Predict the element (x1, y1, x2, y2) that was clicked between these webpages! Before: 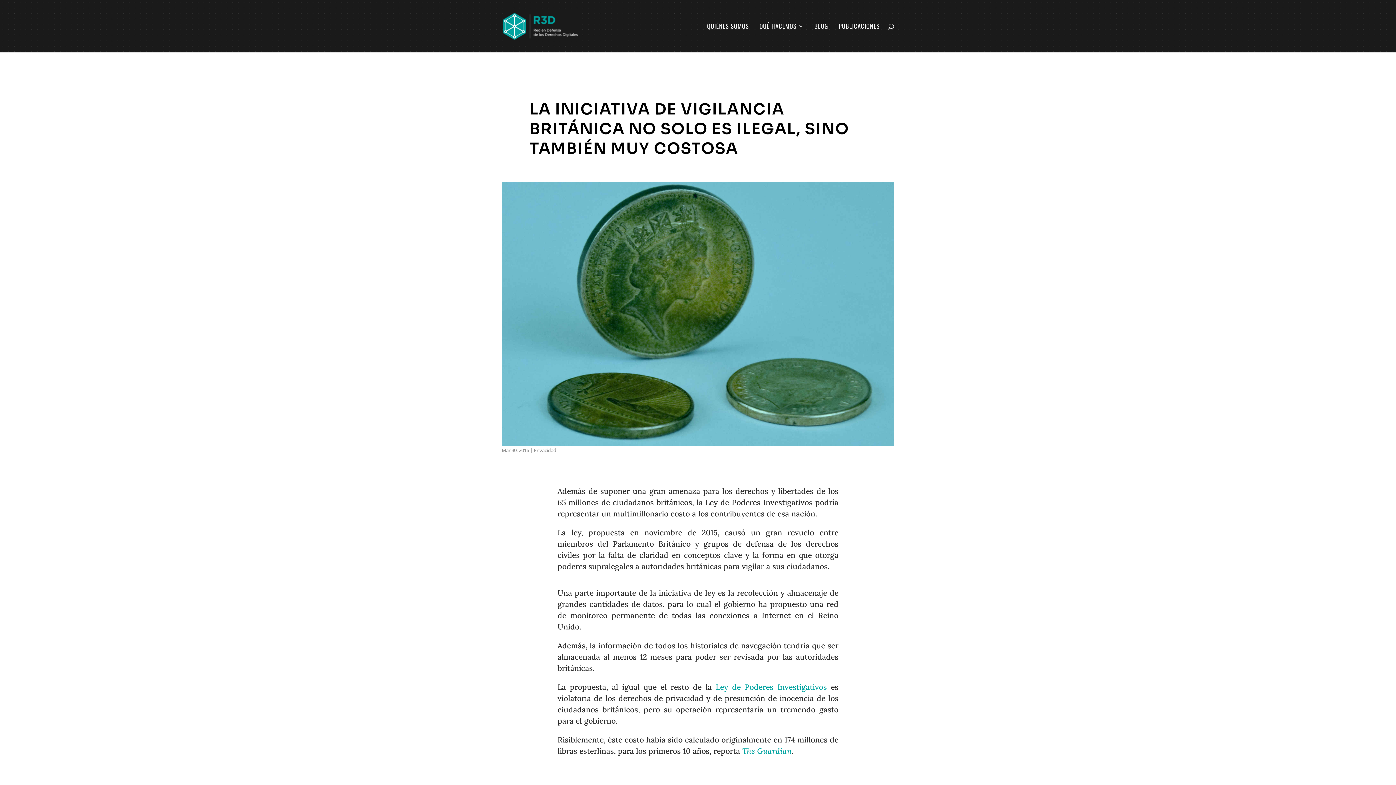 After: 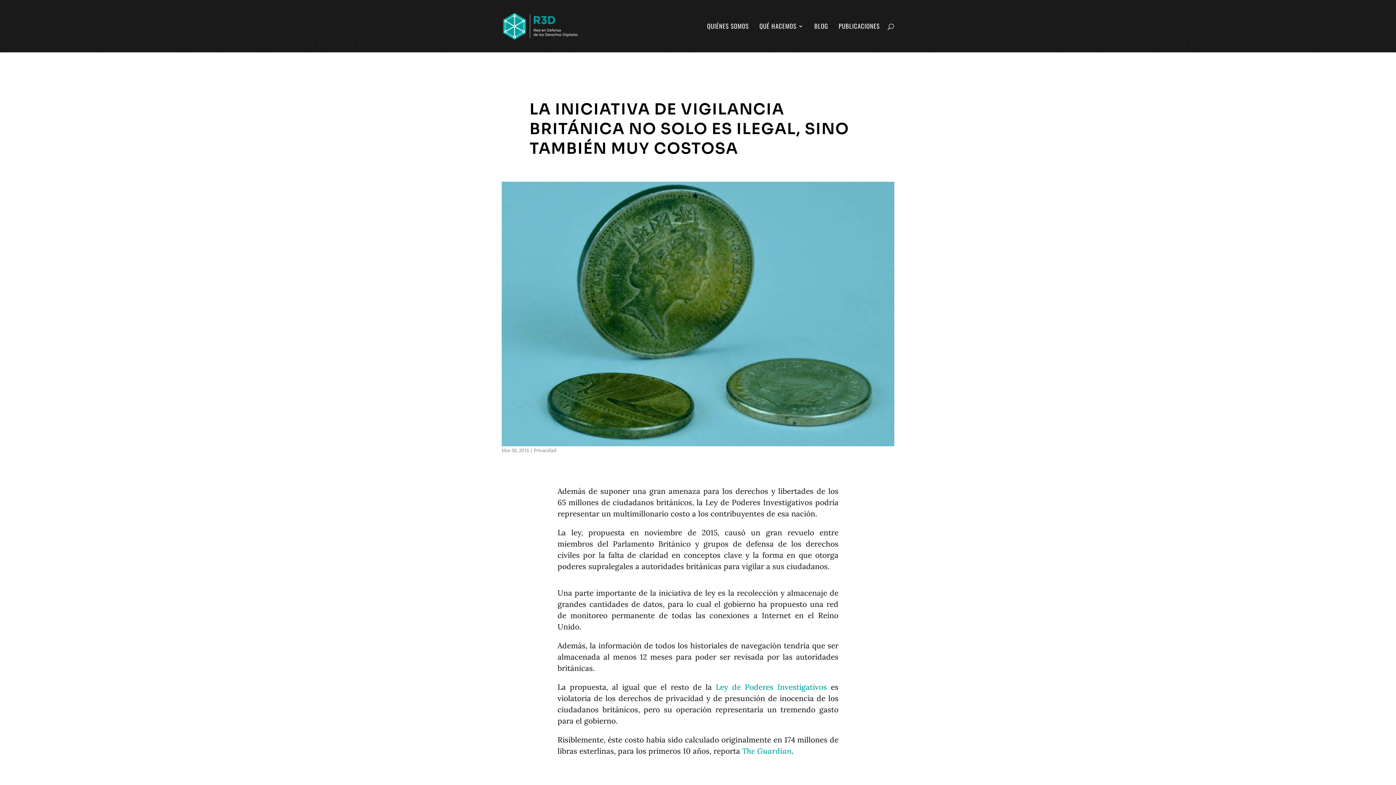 Action: bbox: (742, 746, 791, 756) label: The Guardian